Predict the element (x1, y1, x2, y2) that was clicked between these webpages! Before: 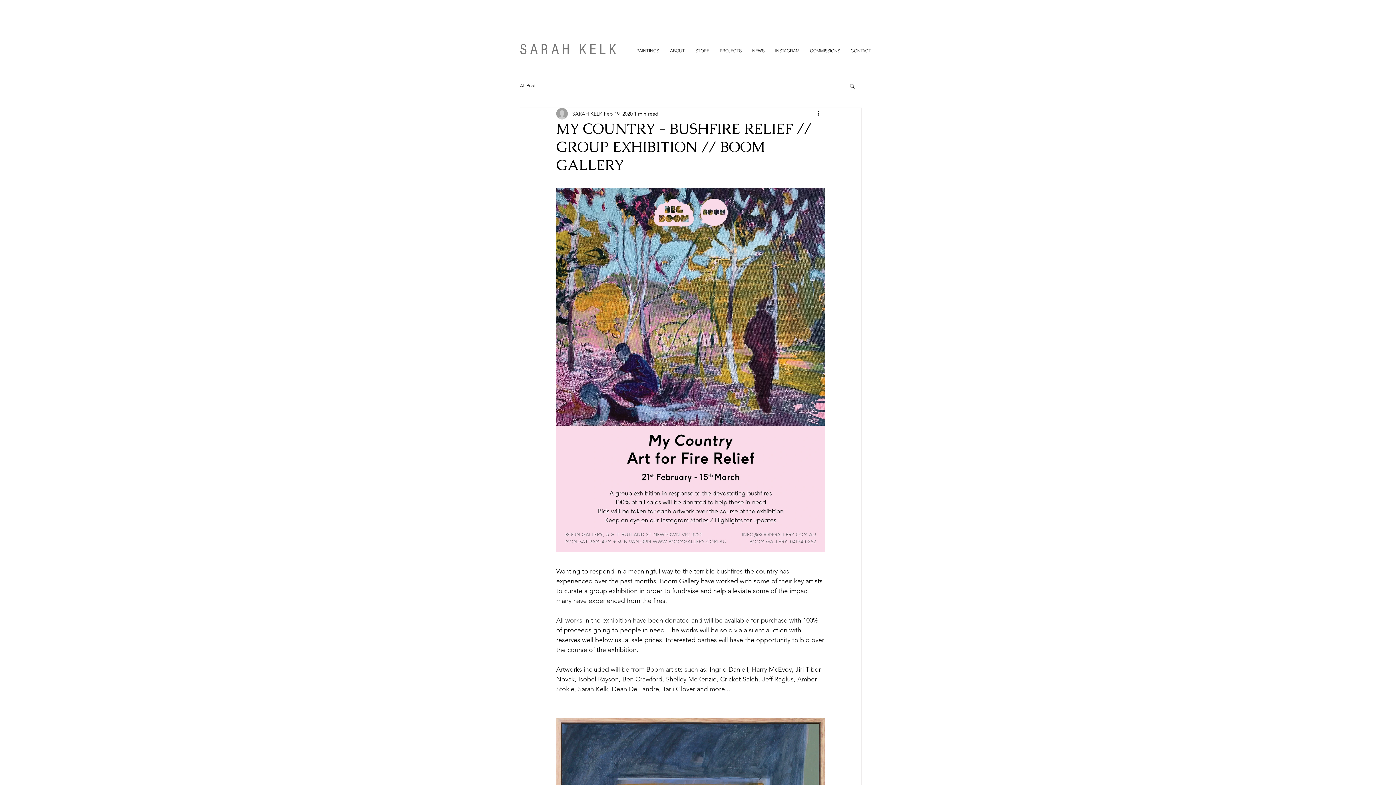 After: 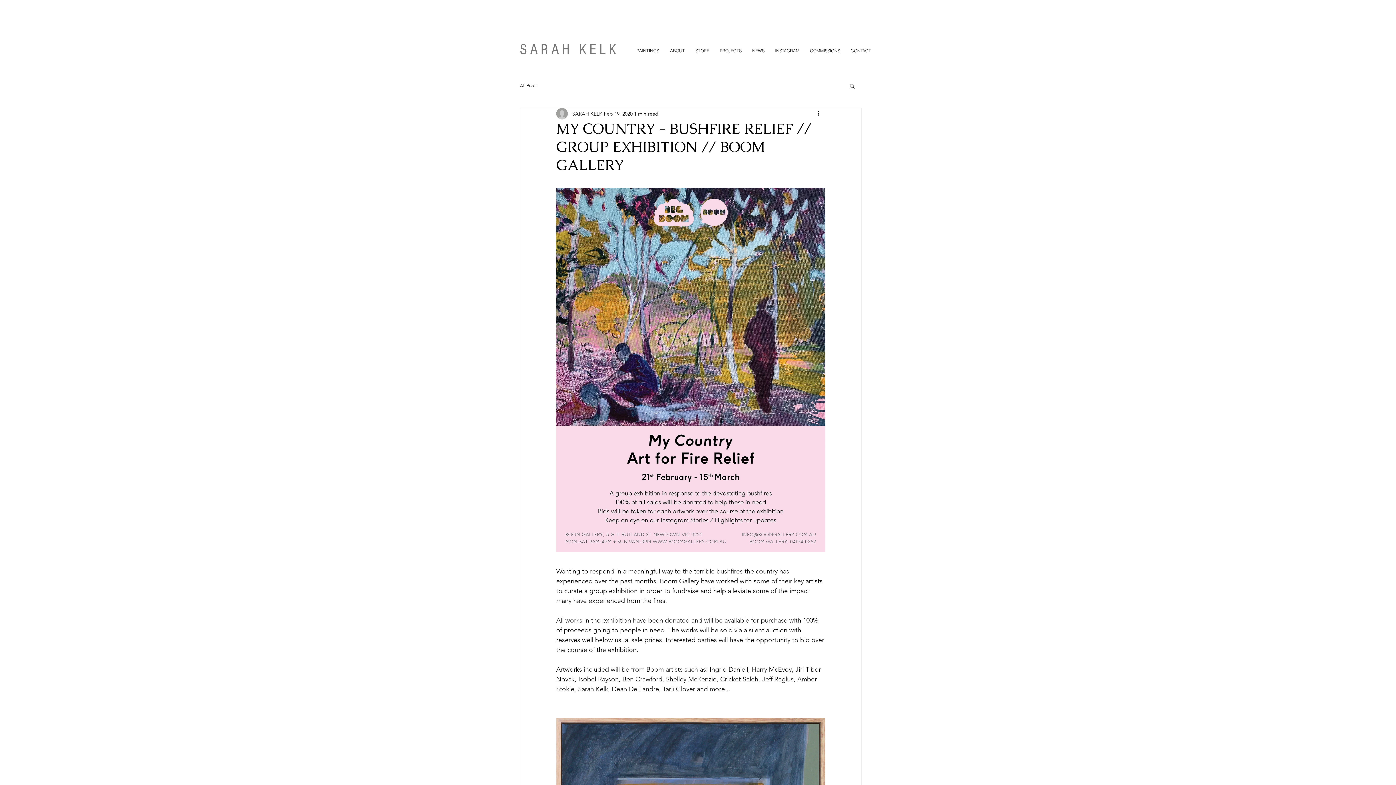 Action: bbox: (849, 82, 856, 88) label: Search